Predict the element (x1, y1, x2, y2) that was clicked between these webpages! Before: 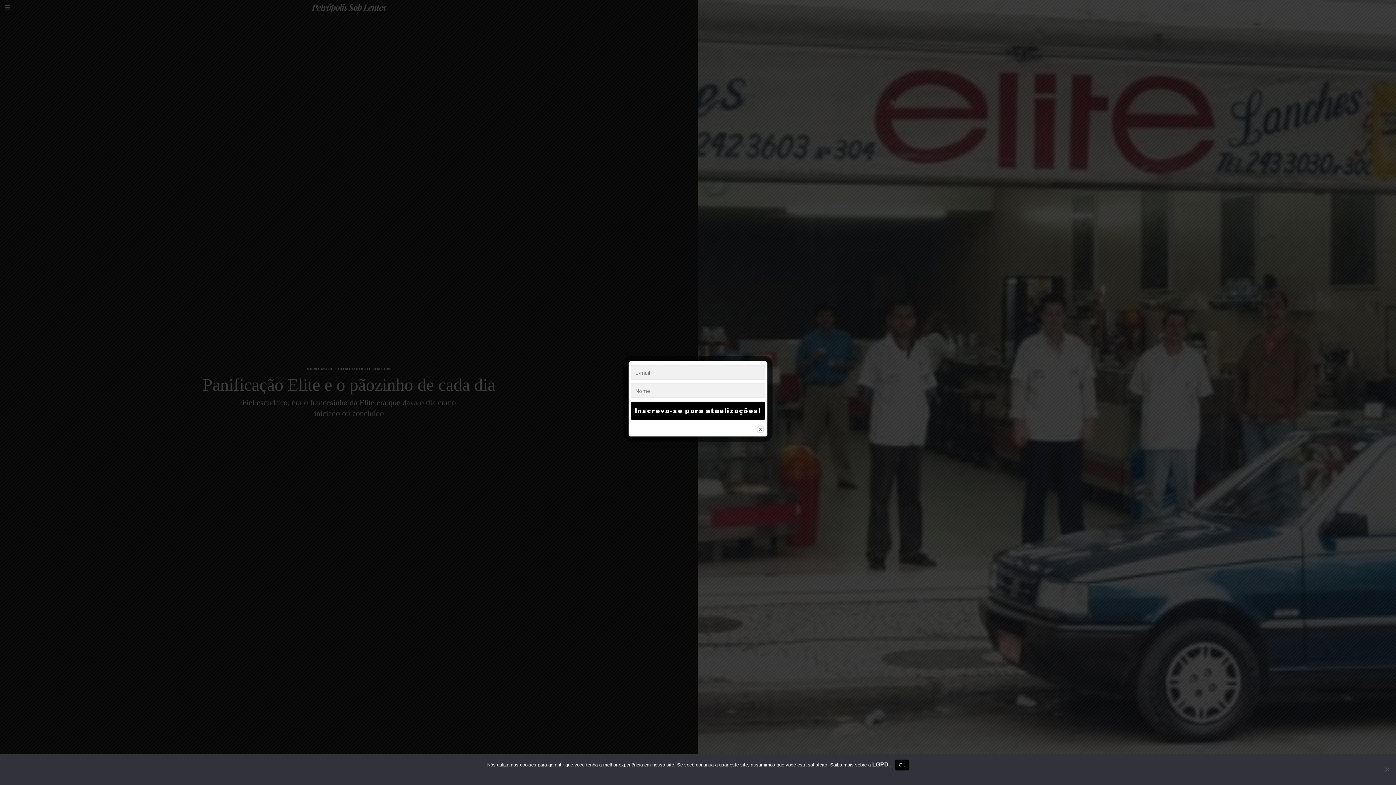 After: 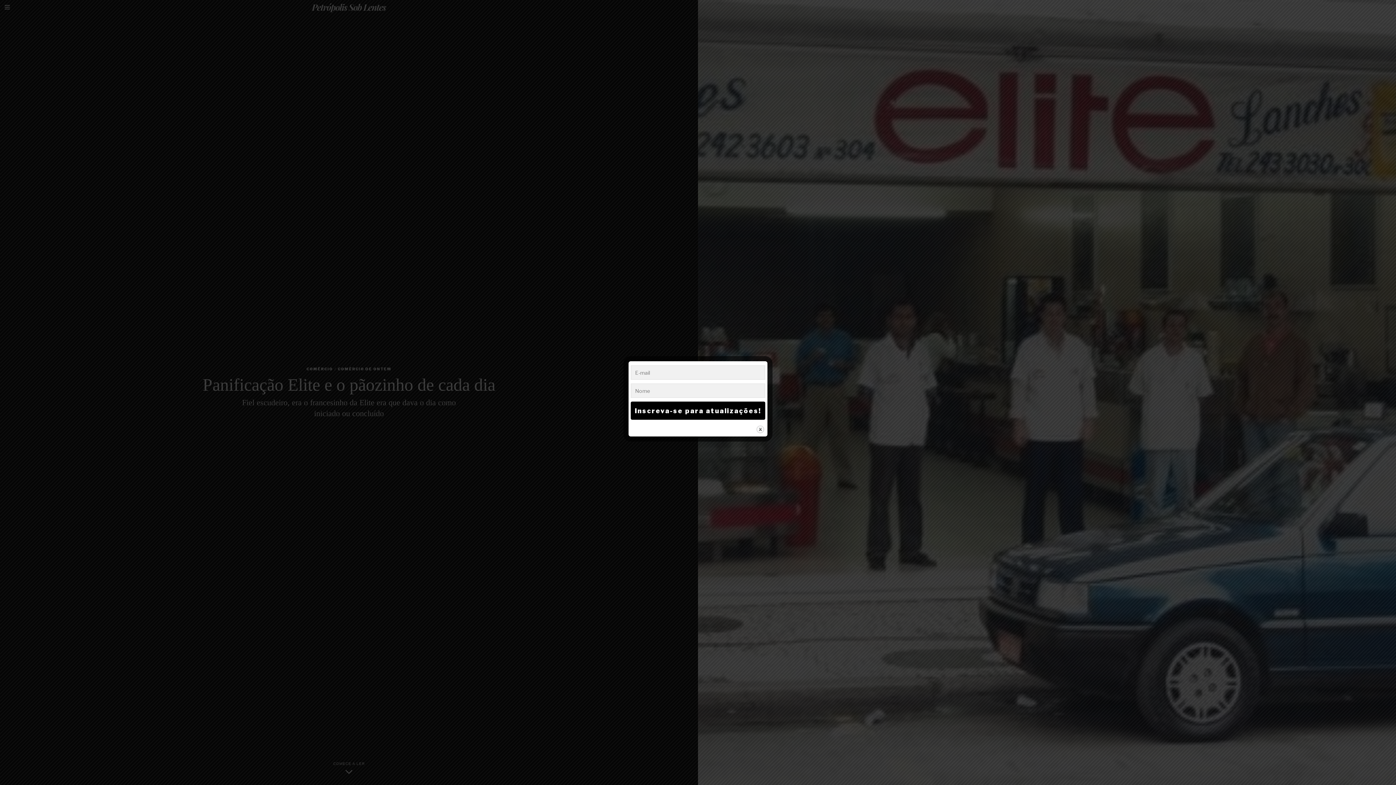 Action: label: Ok bbox: (895, 759, 909, 770)